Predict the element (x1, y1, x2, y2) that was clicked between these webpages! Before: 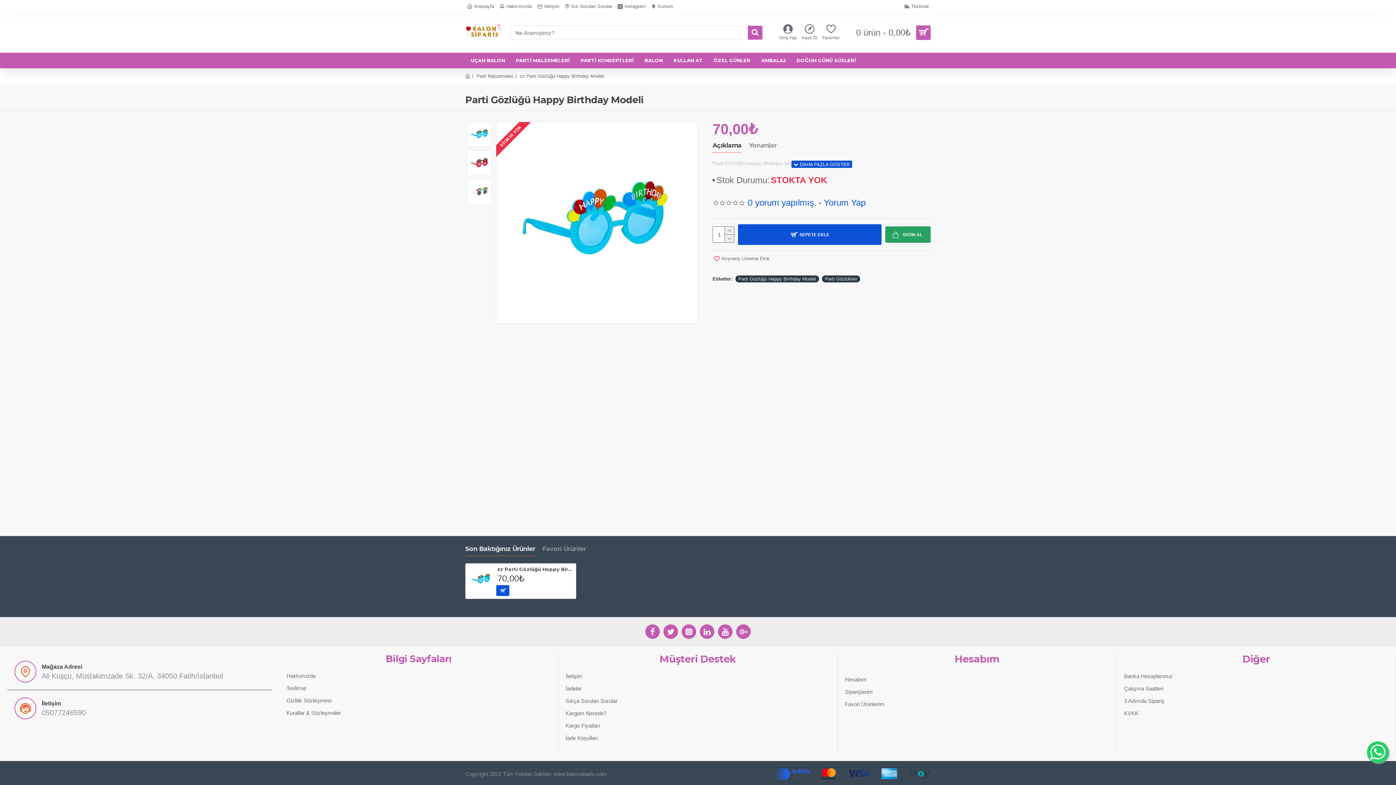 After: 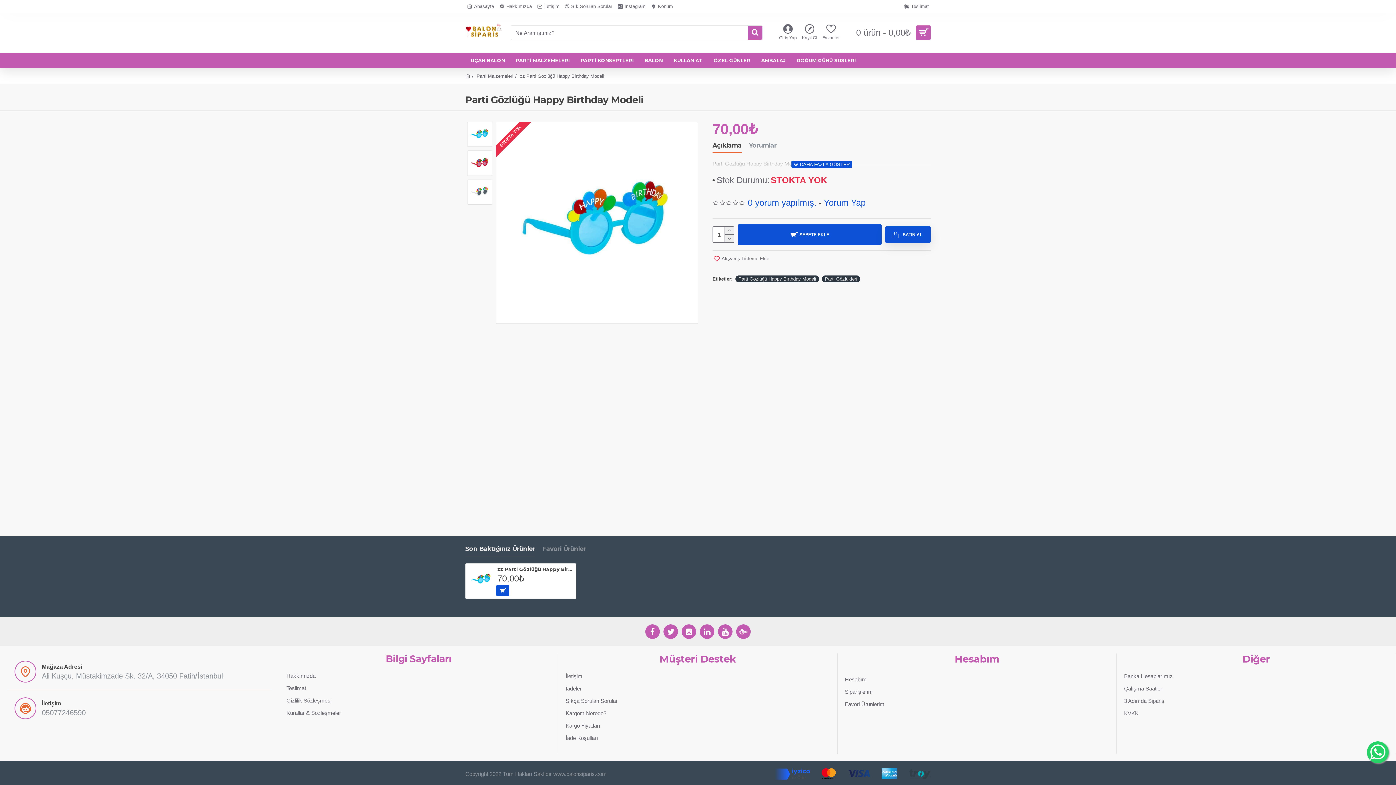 Action: label: SATIN AL bbox: (885, 226, 930, 242)